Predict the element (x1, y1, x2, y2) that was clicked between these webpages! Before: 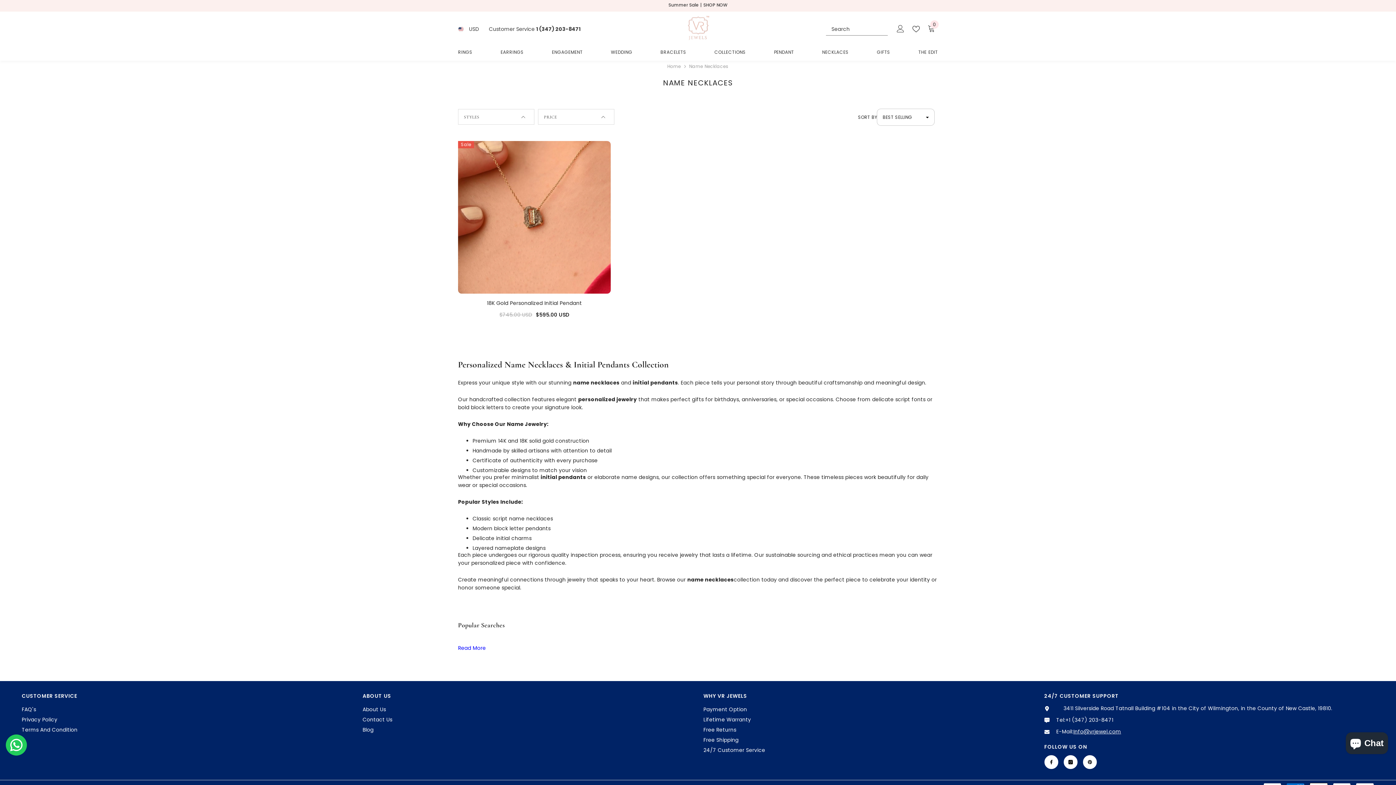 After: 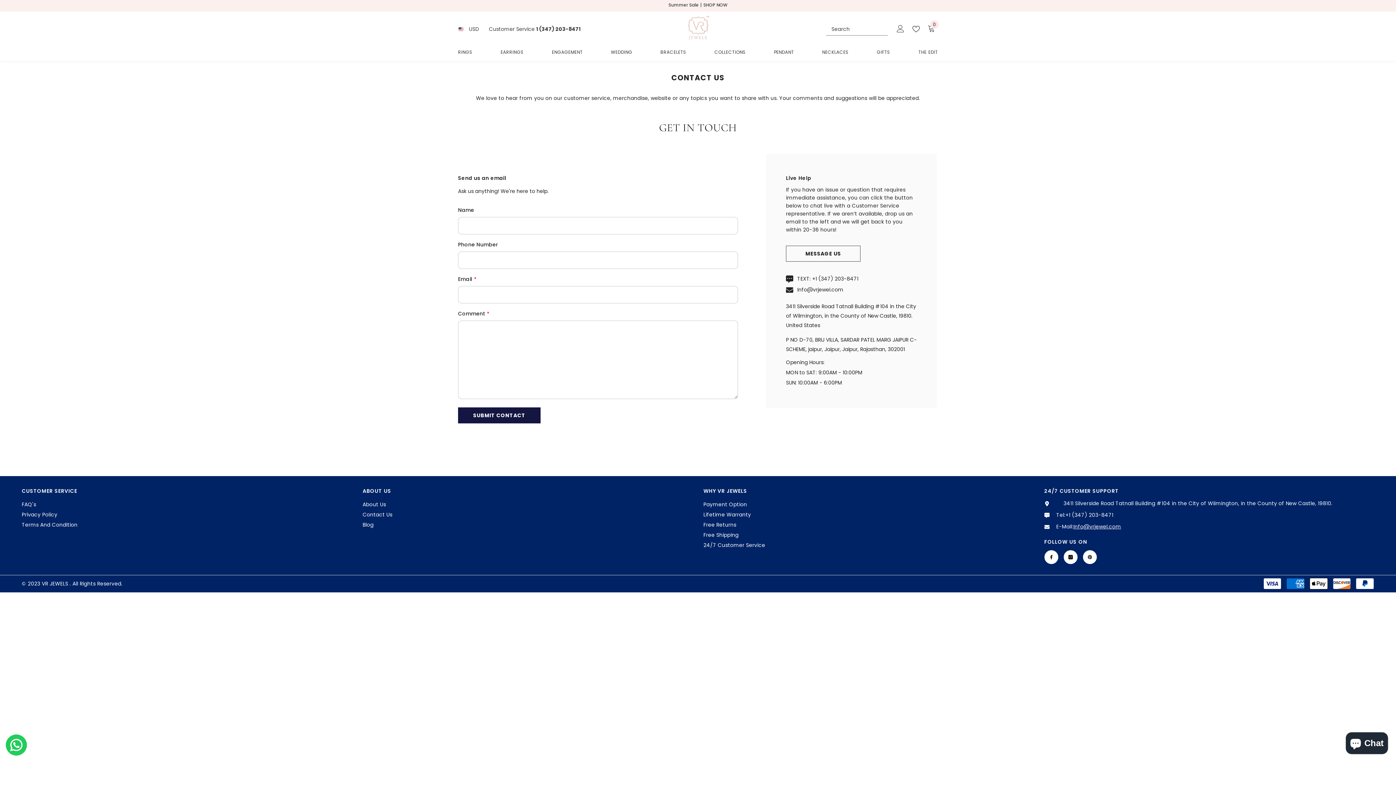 Action: bbox: (362, 714, 392, 725) label: Contact Us